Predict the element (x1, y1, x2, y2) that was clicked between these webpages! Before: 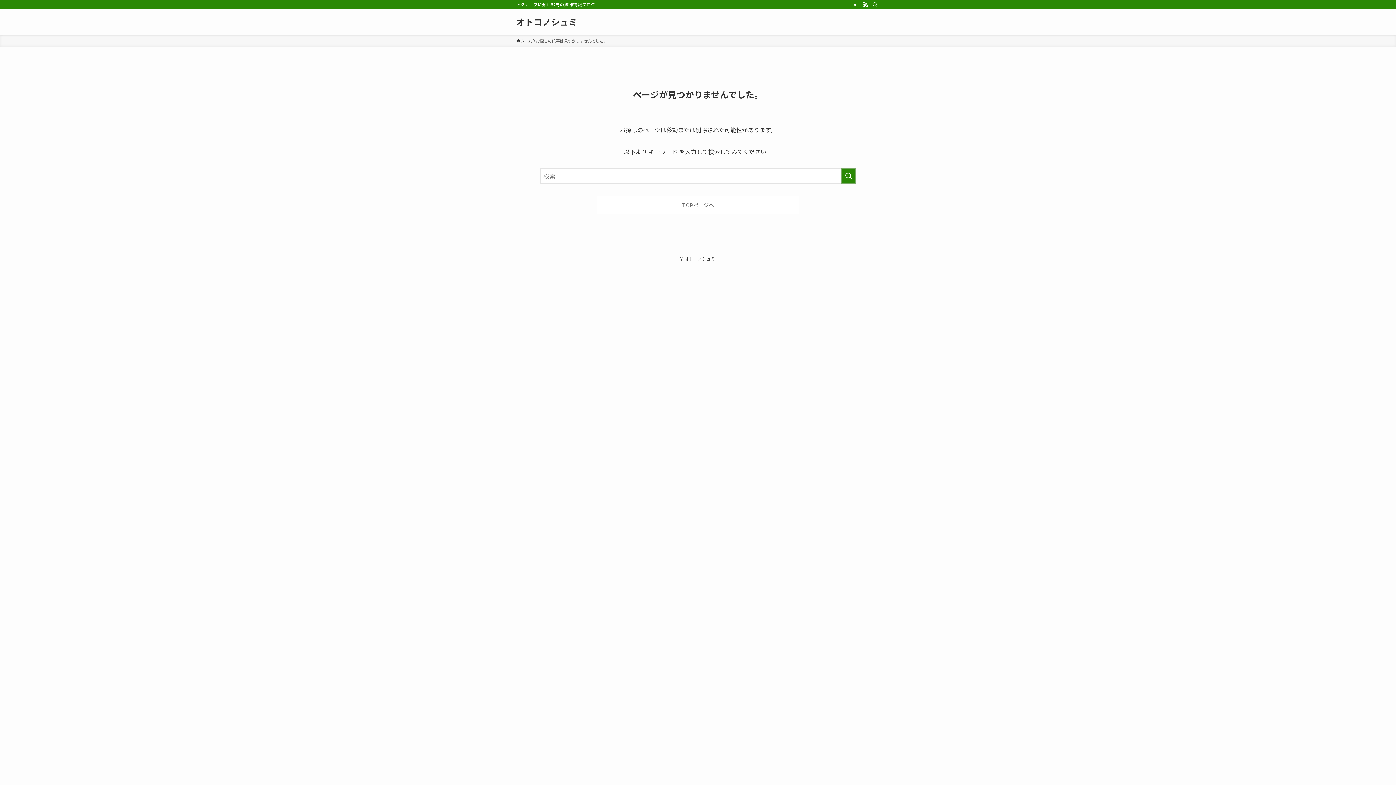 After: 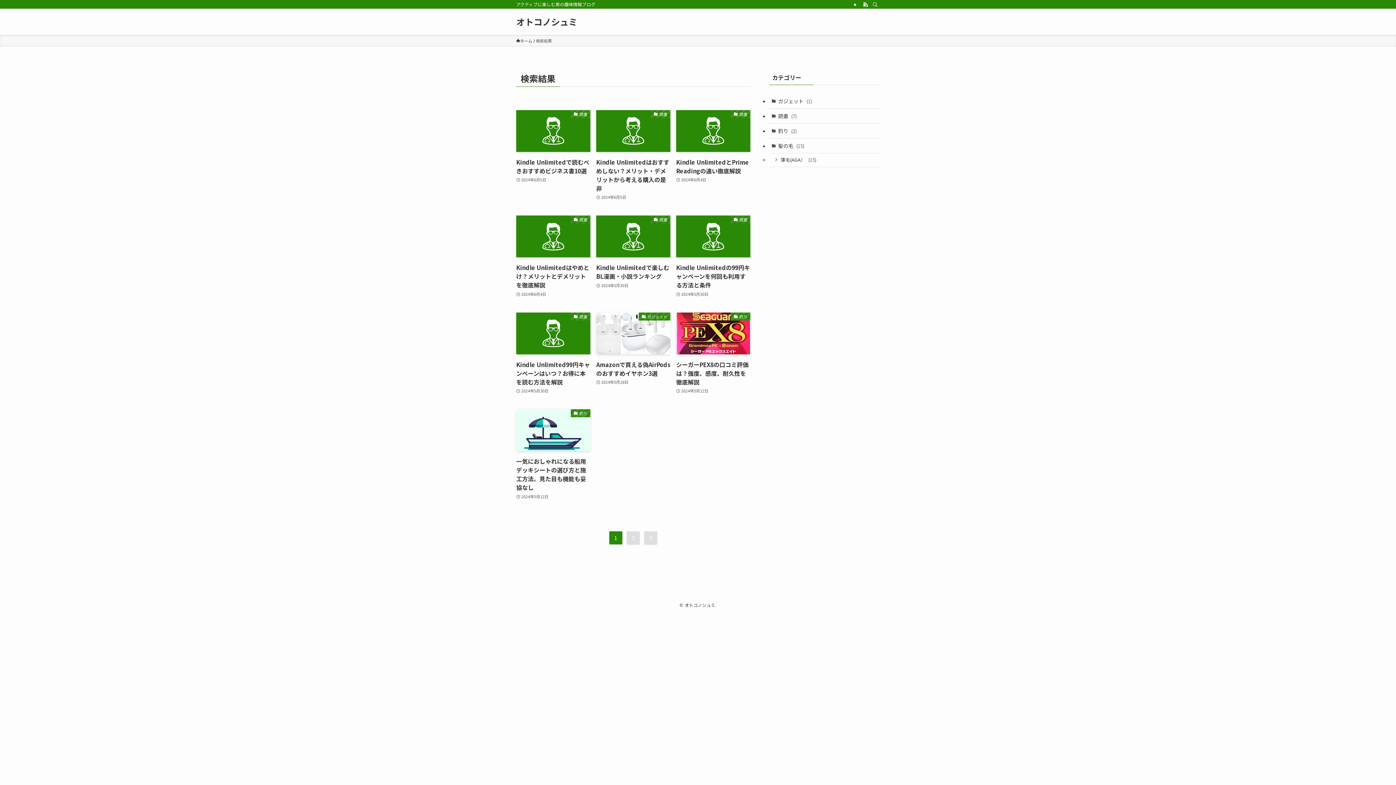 Action: bbox: (841, 168, 856, 183) label: 検索を実行する